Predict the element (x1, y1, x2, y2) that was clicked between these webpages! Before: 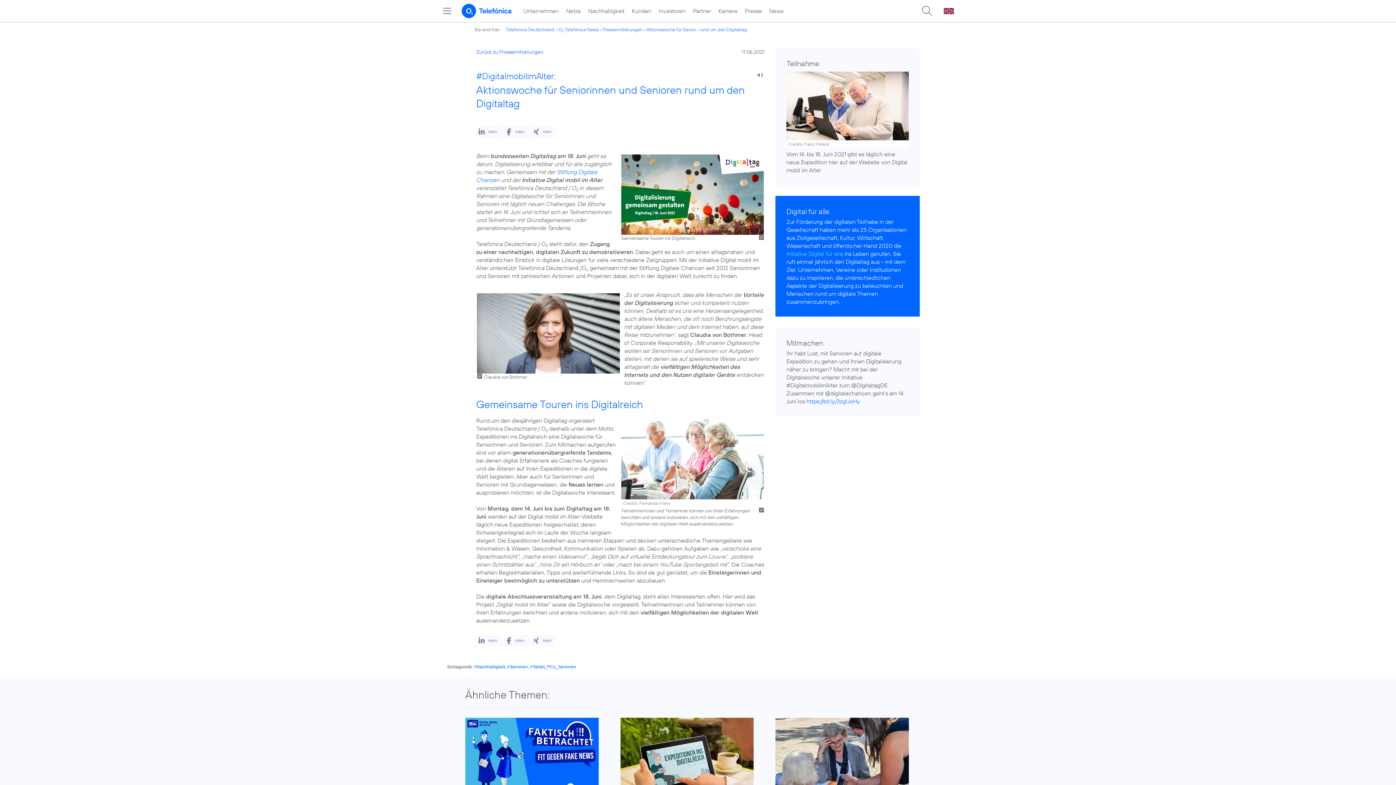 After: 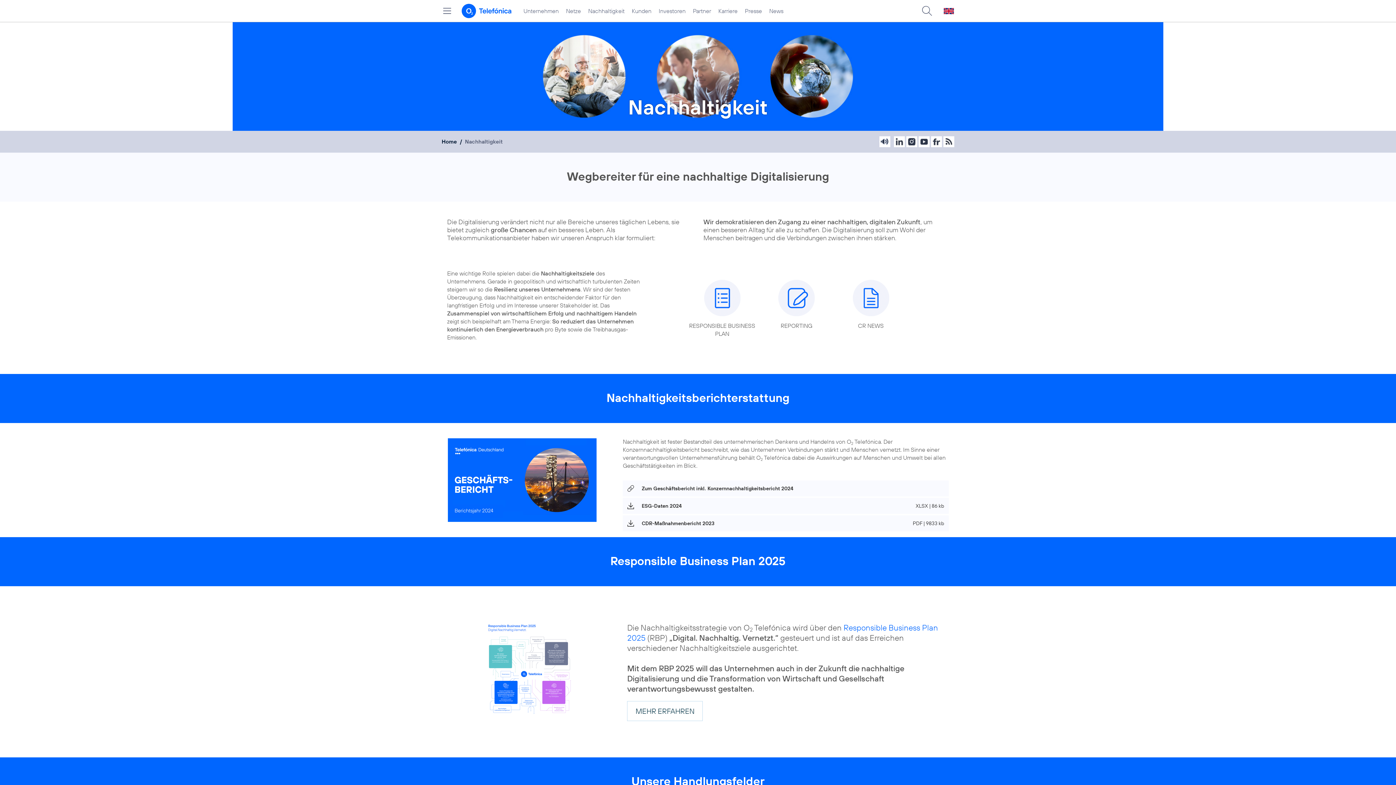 Action: bbox: (584, 0, 628, 21) label: Nachhaltigkeit